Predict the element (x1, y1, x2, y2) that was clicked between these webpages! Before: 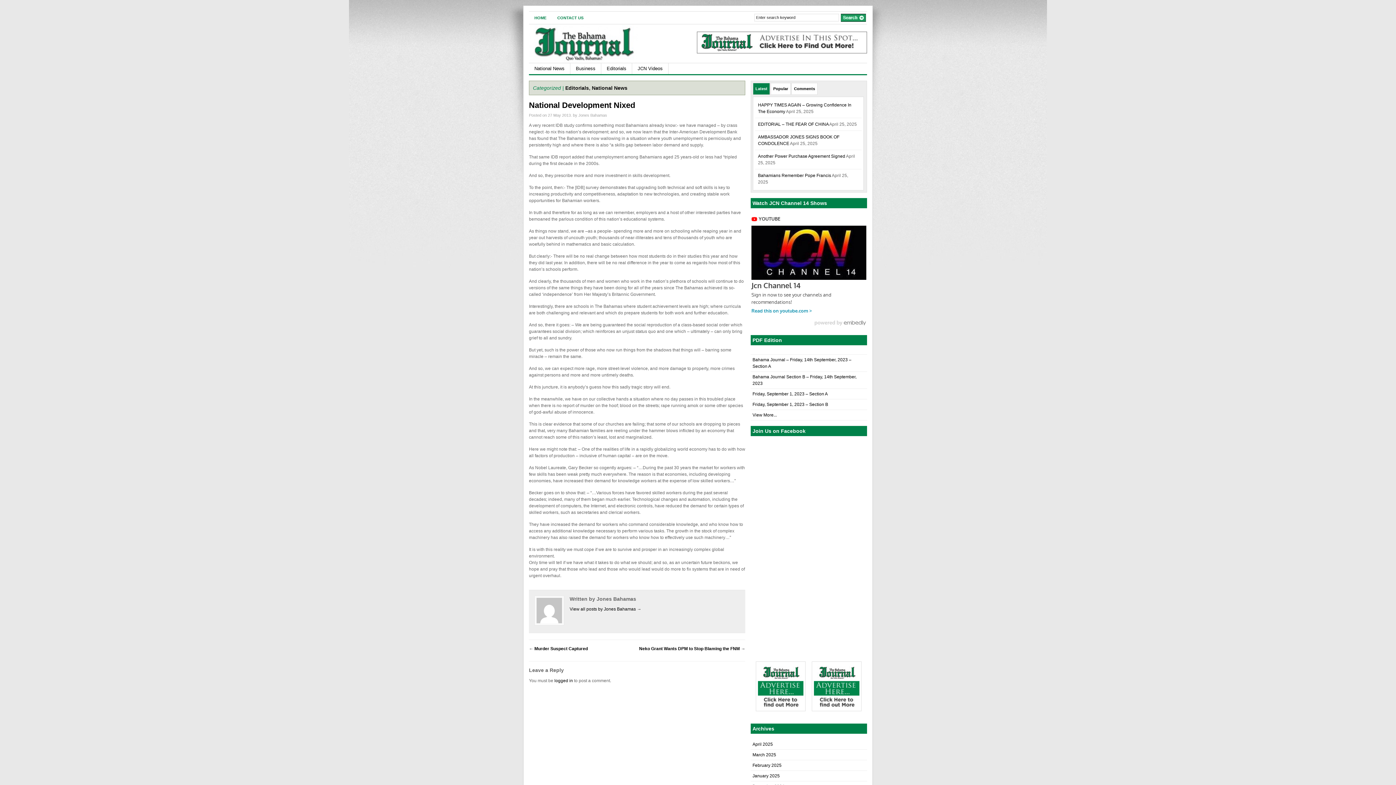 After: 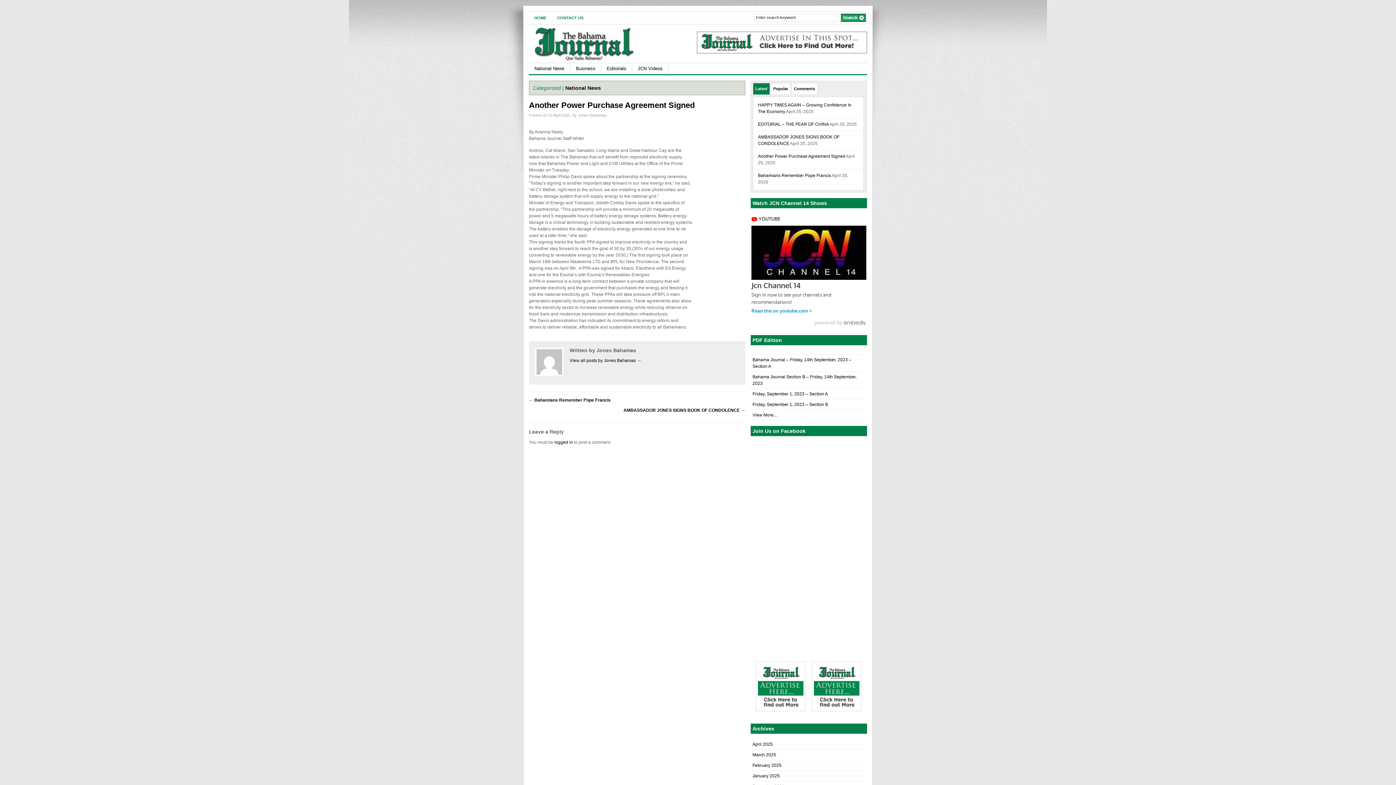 Action: label: Another Power Purchase Agreement Signed bbox: (758, 153, 845, 158)